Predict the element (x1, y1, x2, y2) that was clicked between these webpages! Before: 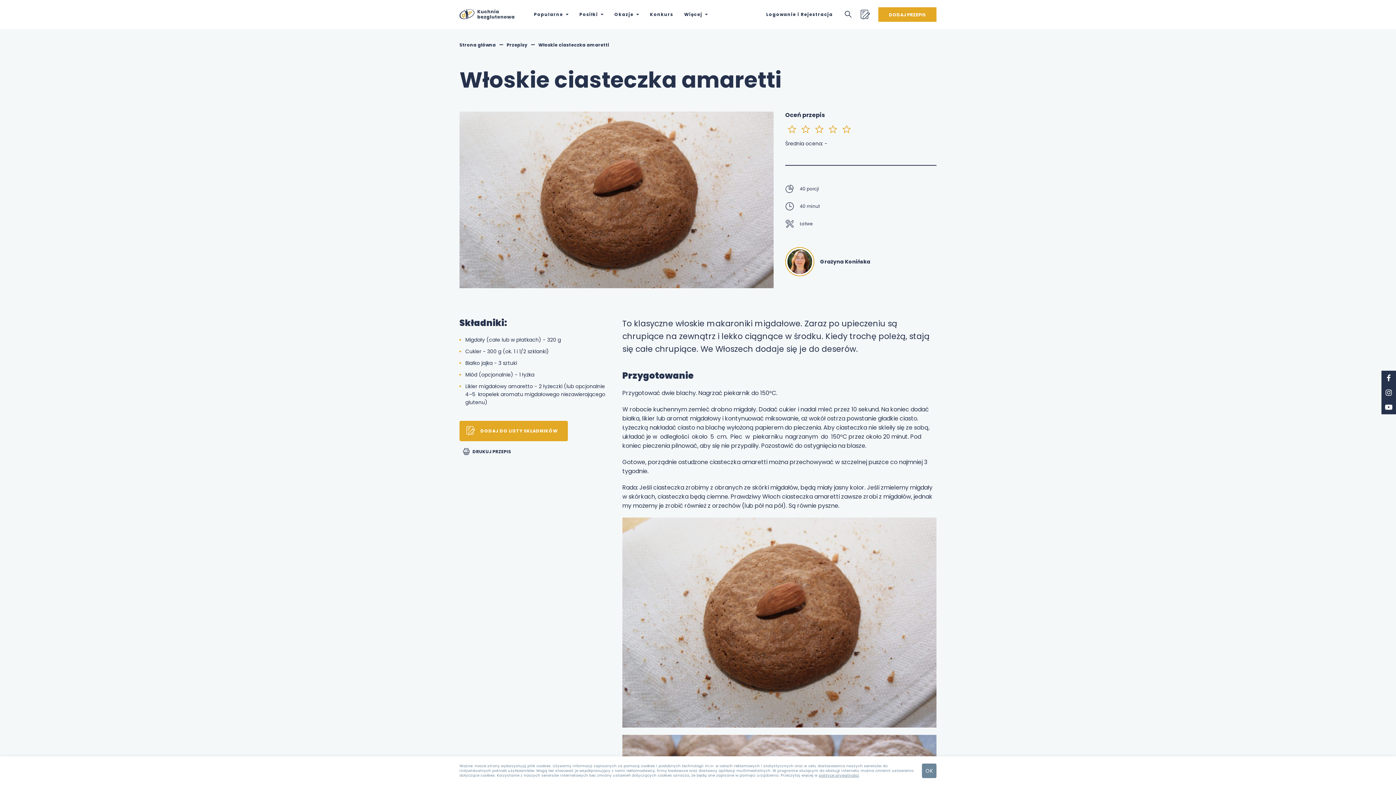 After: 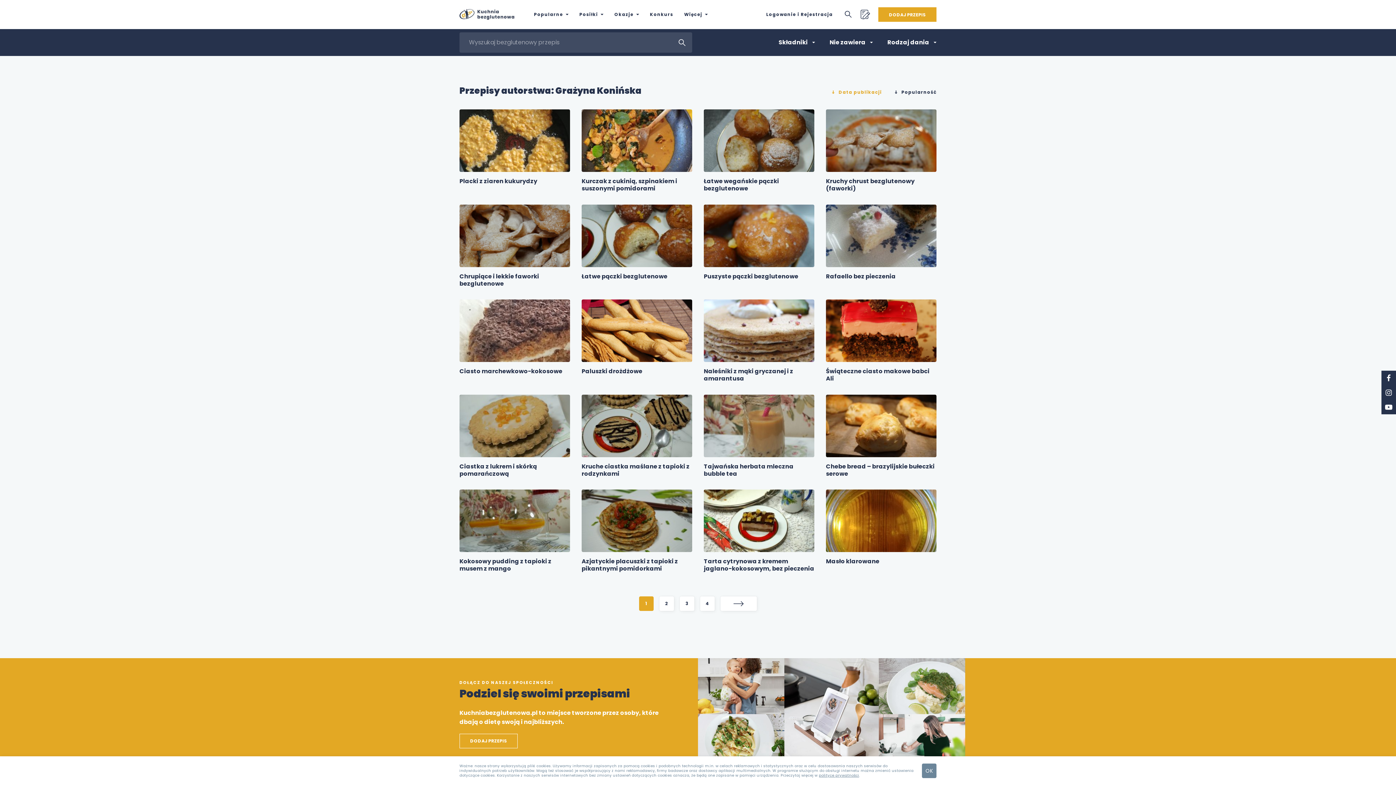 Action: bbox: (785, 247, 870, 276) label: Grażyna Konińska